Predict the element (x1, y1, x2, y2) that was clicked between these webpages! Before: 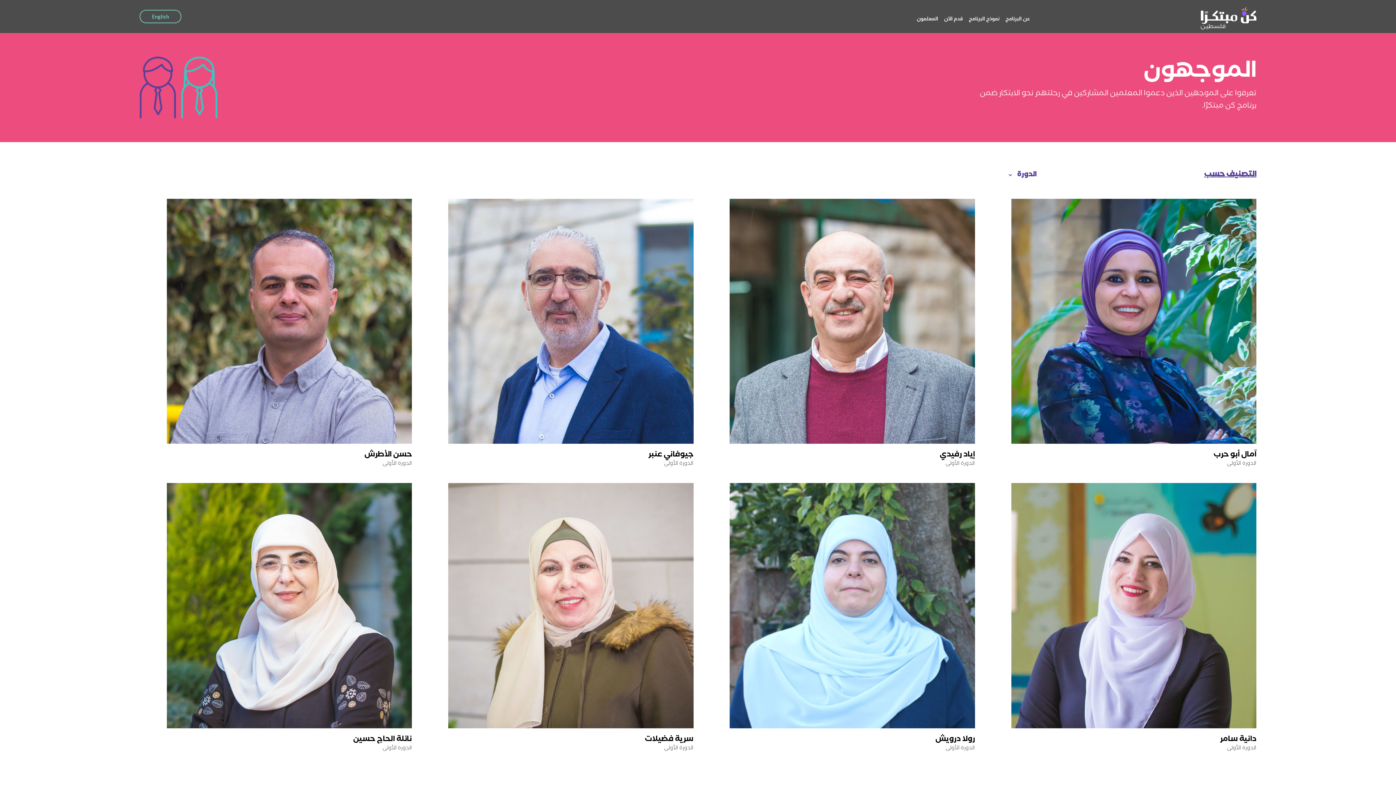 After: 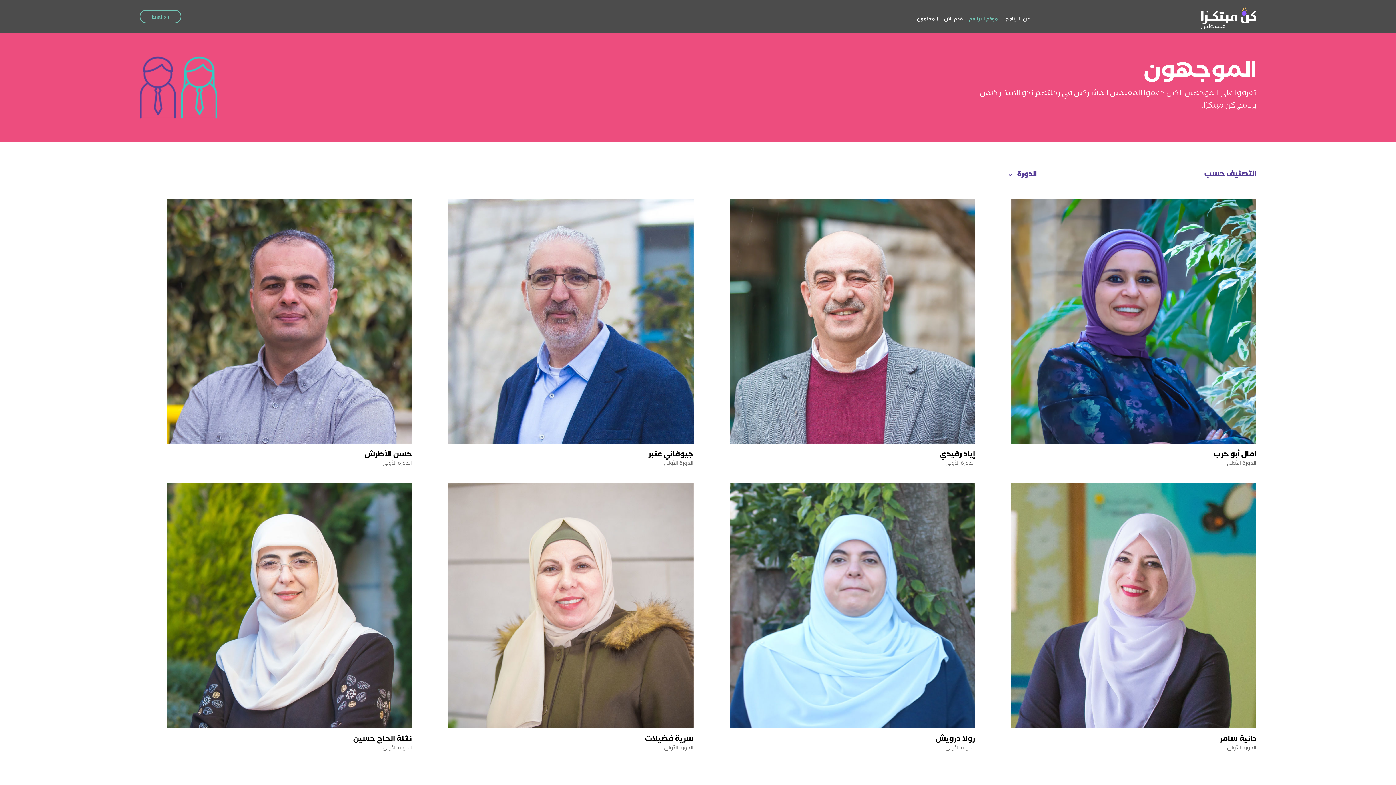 Action: label: نموذج البرنامج bbox: (966, 15, 1002, 23)